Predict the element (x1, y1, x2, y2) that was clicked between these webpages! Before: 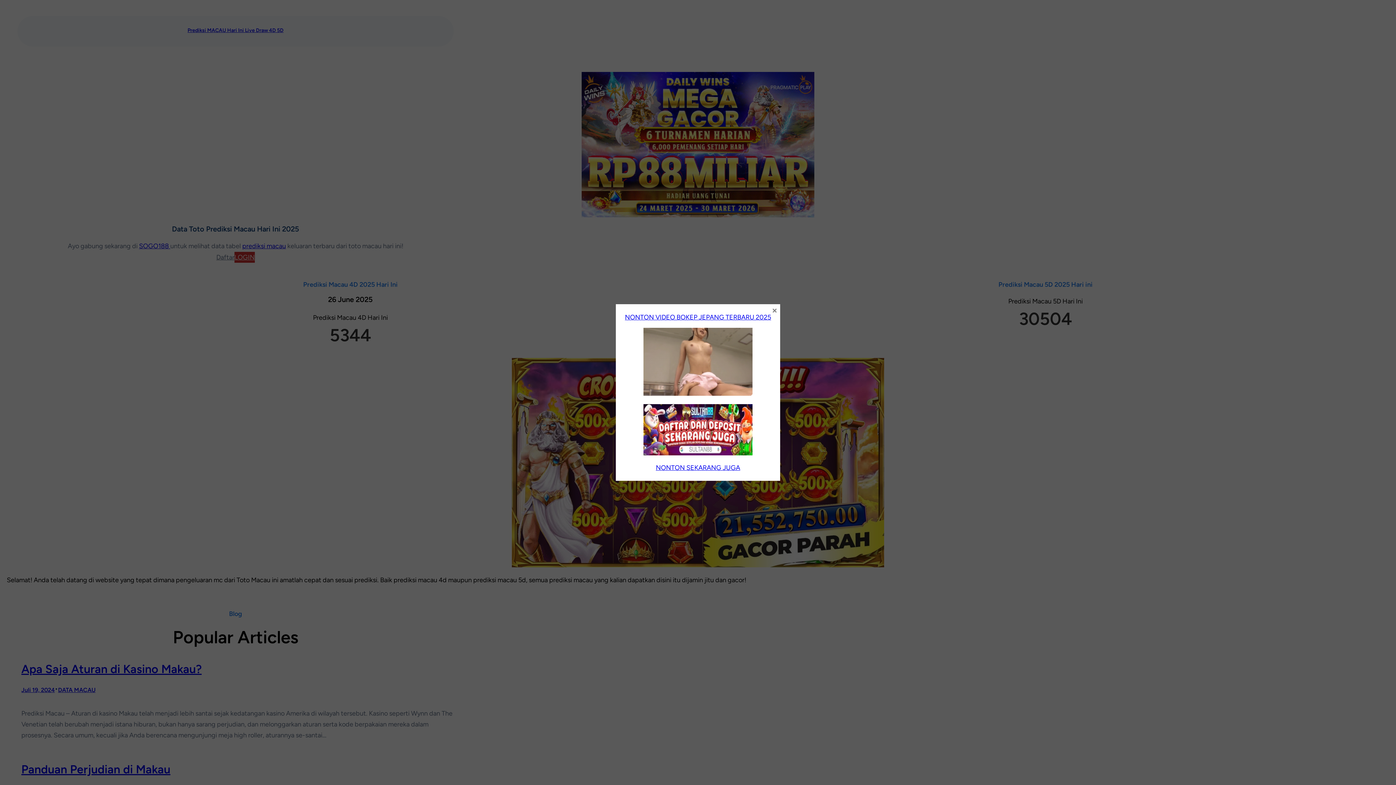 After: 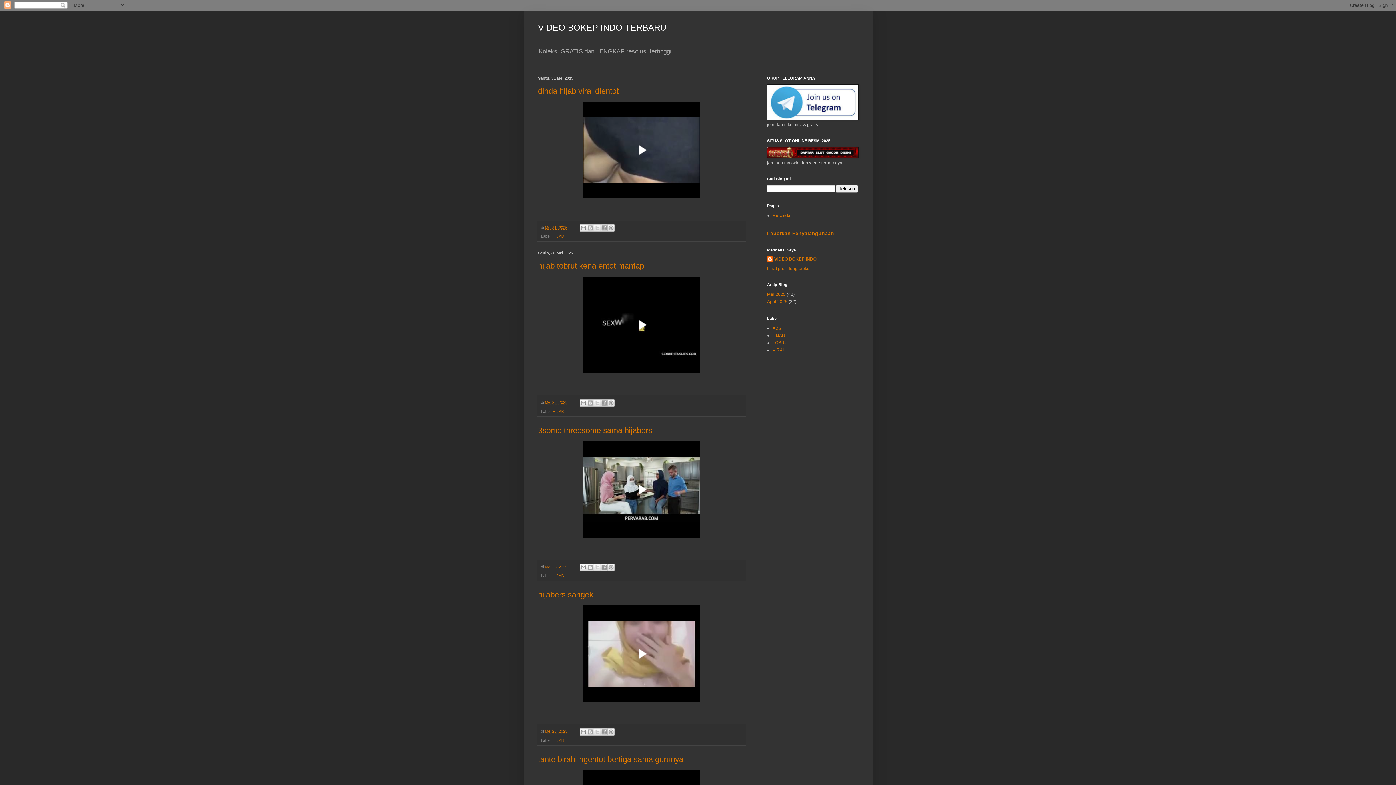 Action: label: NONTON SEKARANG JUGA bbox: (656, 464, 740, 472)